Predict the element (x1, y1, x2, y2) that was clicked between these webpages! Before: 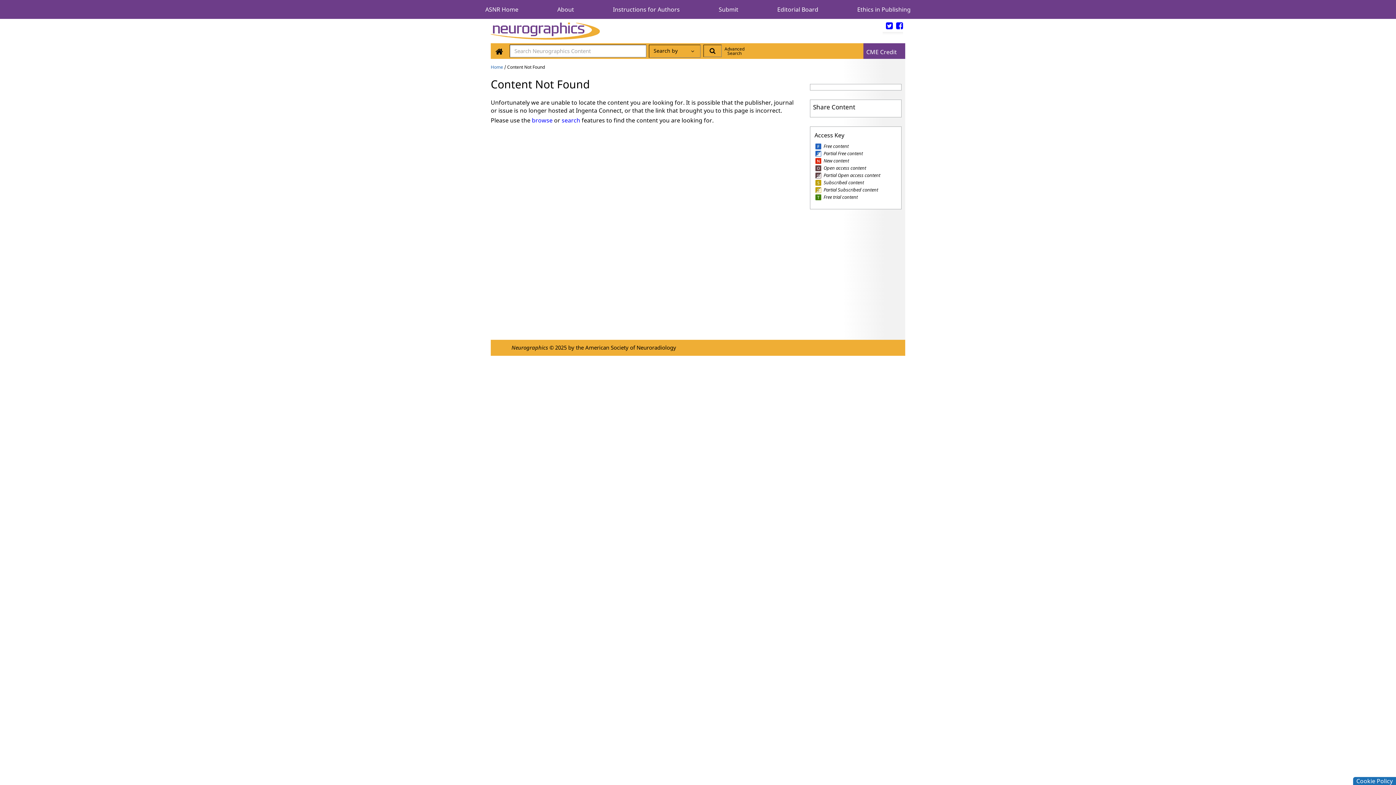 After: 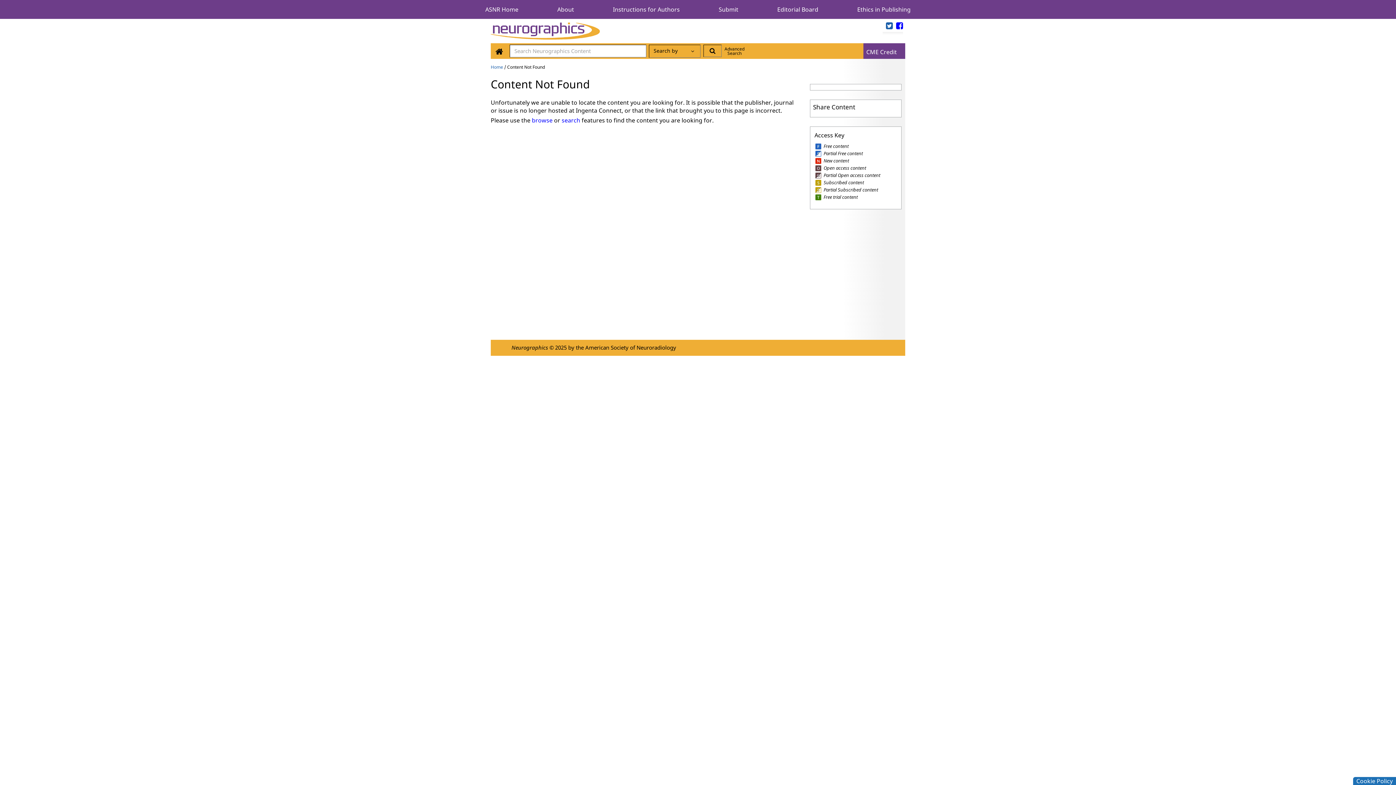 Action: bbox: (882, 20, 893, 31) label: twitter